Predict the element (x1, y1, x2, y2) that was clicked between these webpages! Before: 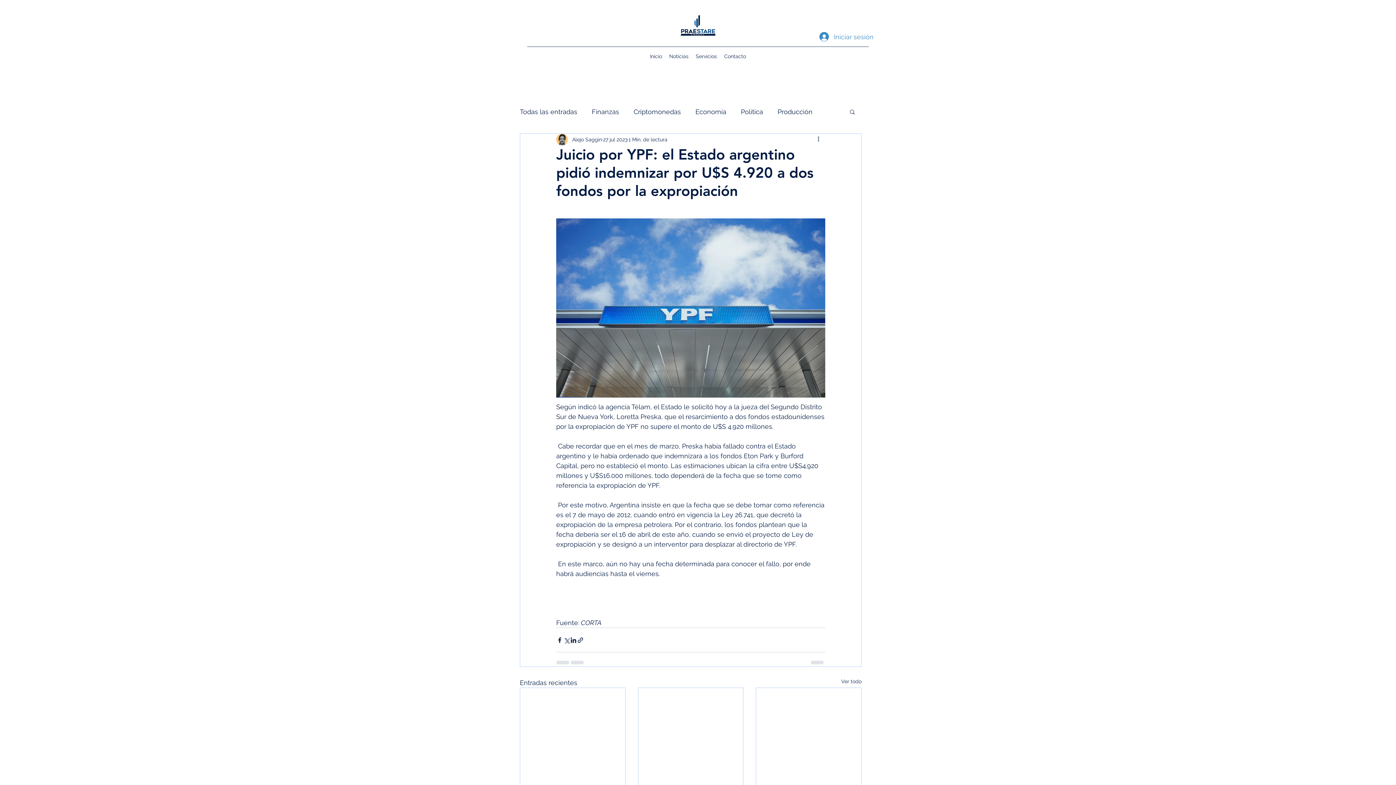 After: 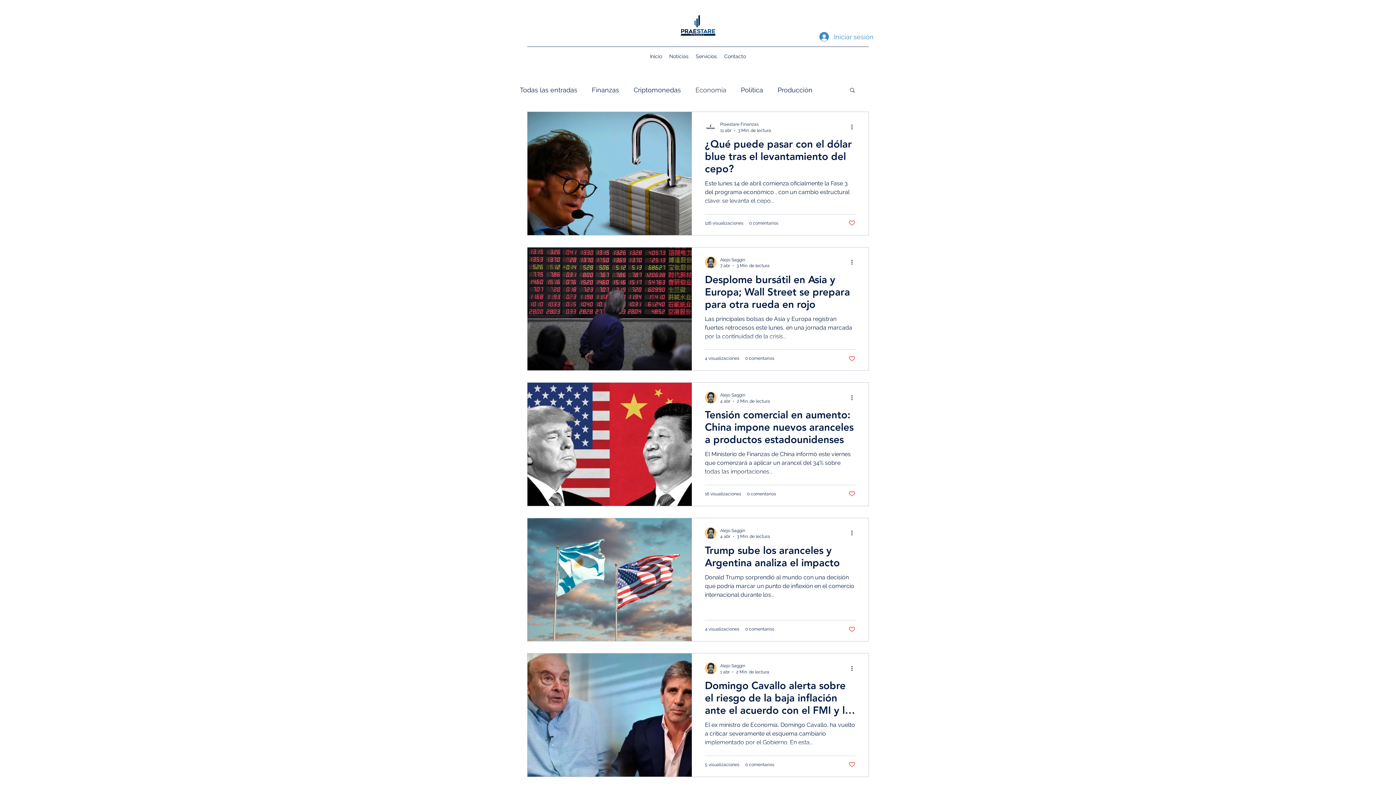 Action: bbox: (695, 106, 726, 117) label: Economía